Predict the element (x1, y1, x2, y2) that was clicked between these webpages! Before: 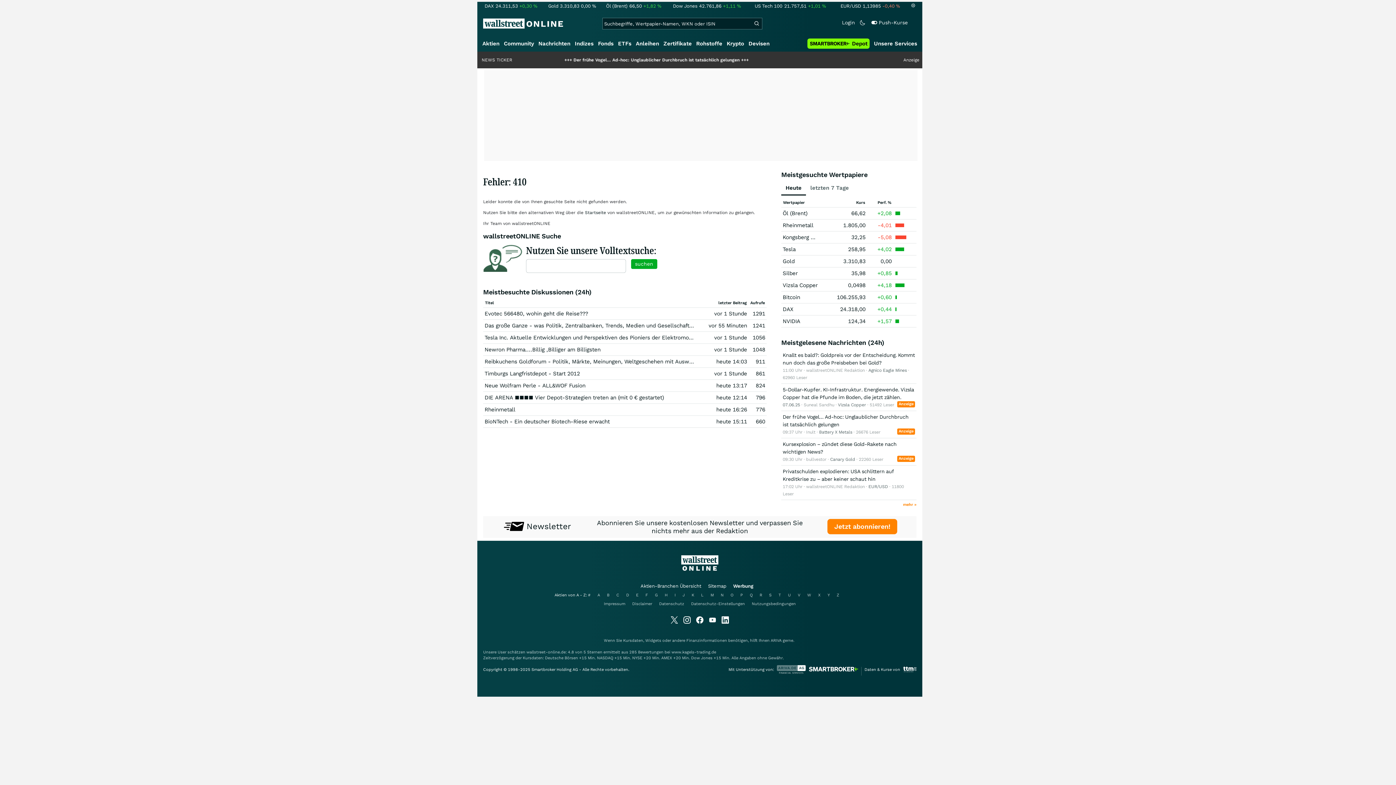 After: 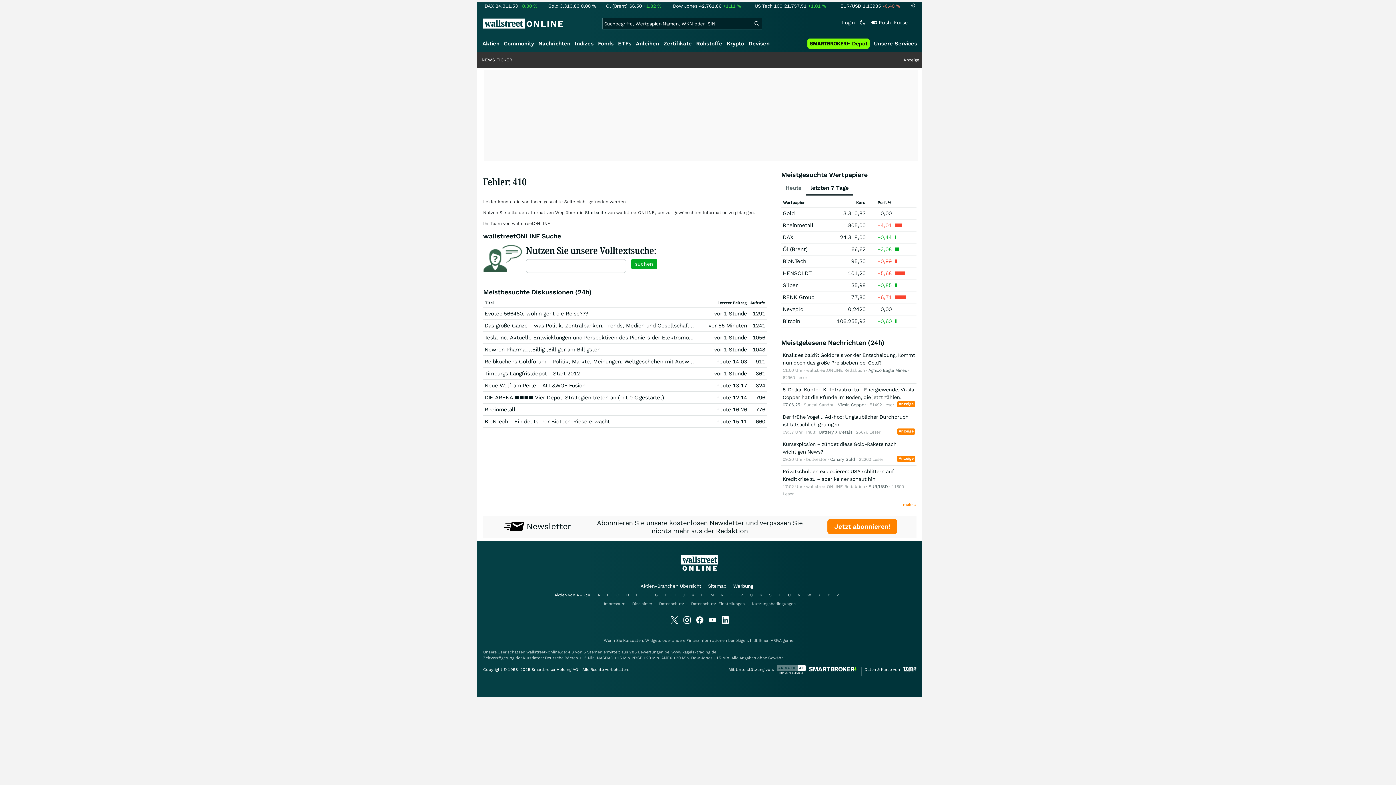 Action: label: letzten 7 Tage bbox: (806, 181, 853, 195)